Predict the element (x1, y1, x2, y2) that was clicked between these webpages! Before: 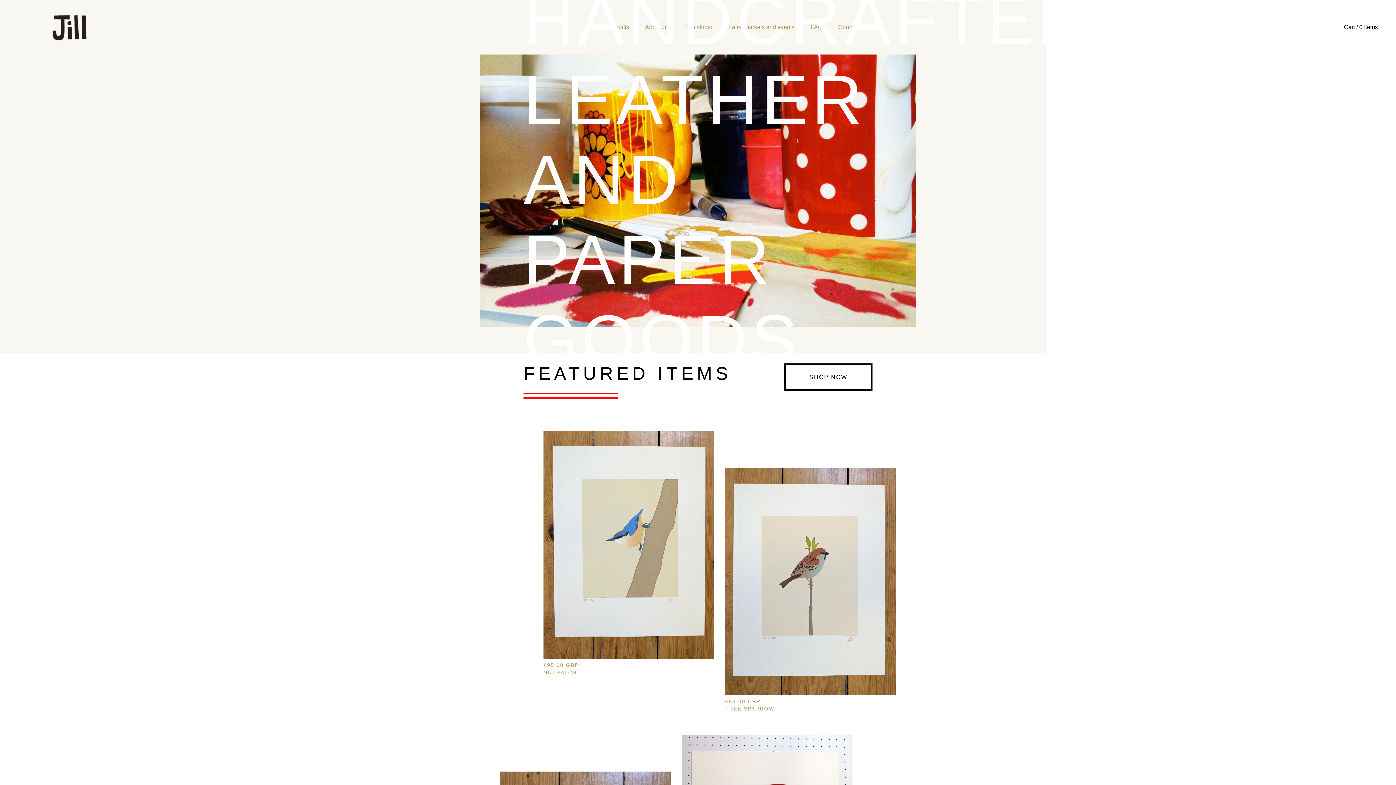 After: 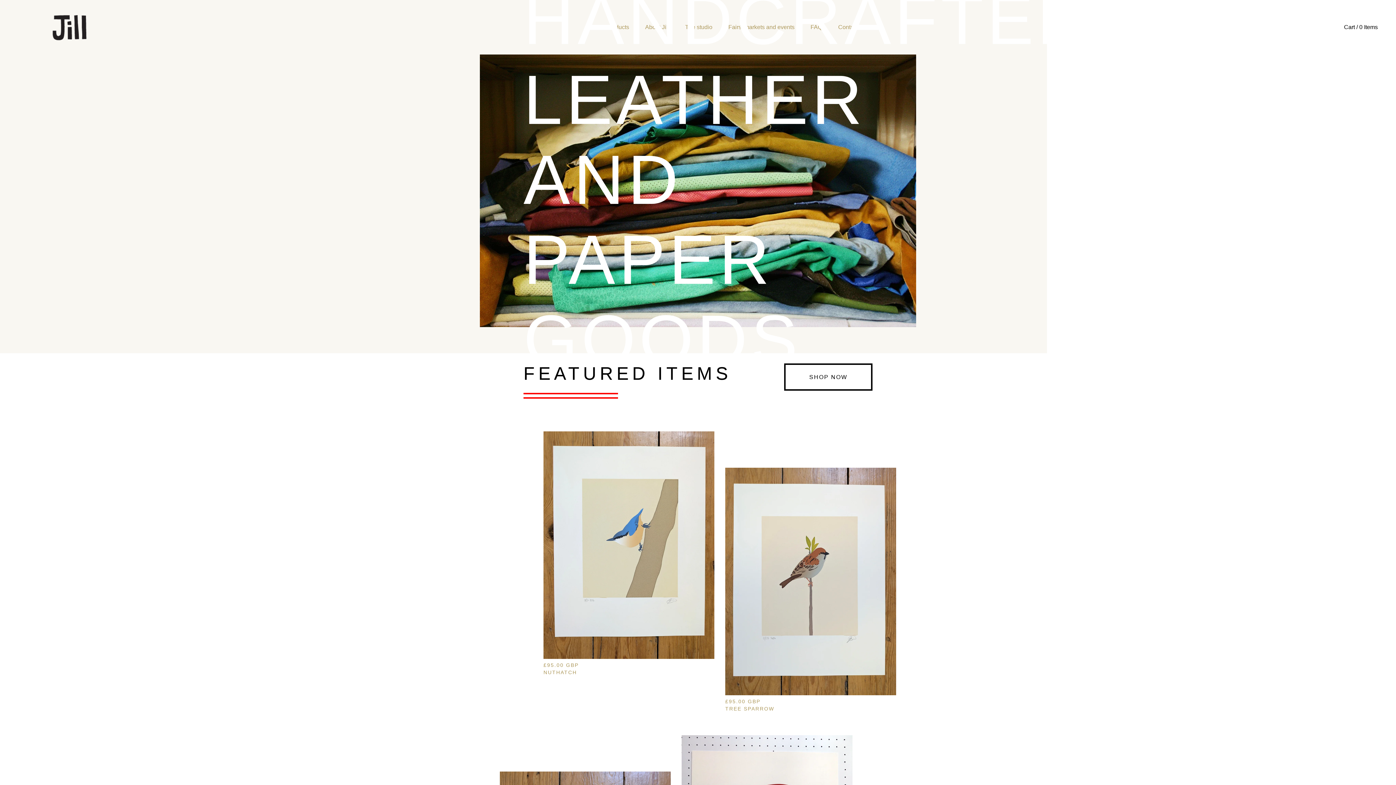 Action: bbox: (18, 13, 120, 40)